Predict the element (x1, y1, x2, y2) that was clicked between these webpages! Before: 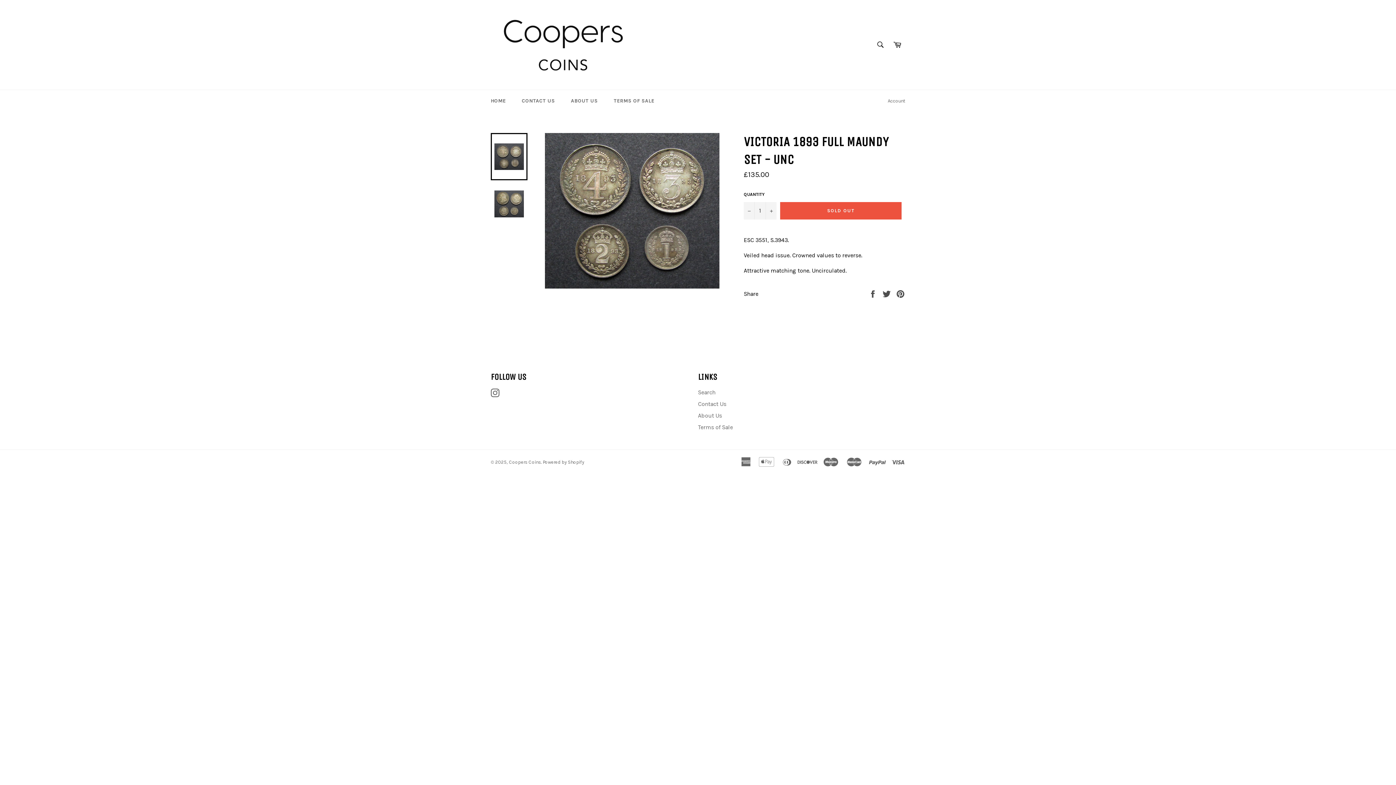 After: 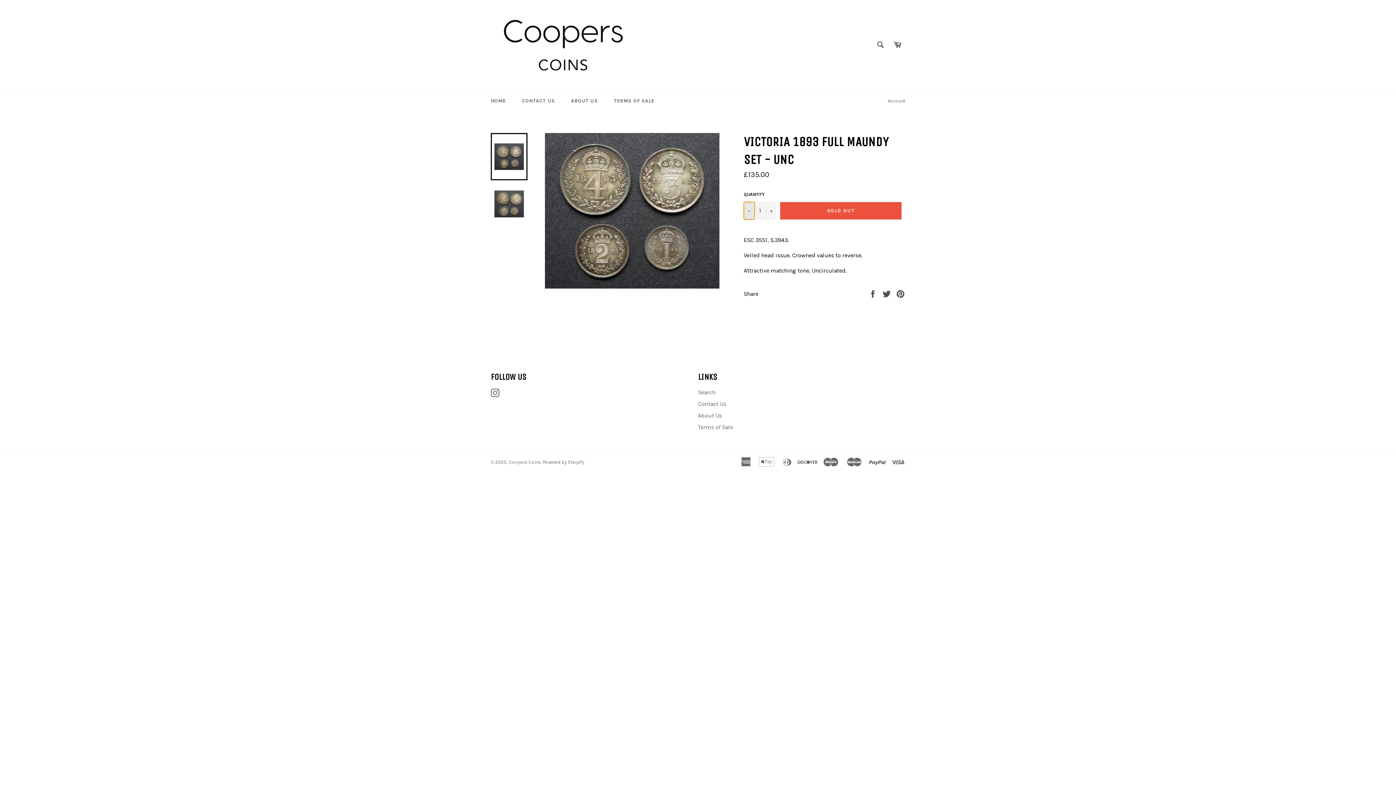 Action: label: Reduce item quantity by one bbox: (744, 202, 754, 219)